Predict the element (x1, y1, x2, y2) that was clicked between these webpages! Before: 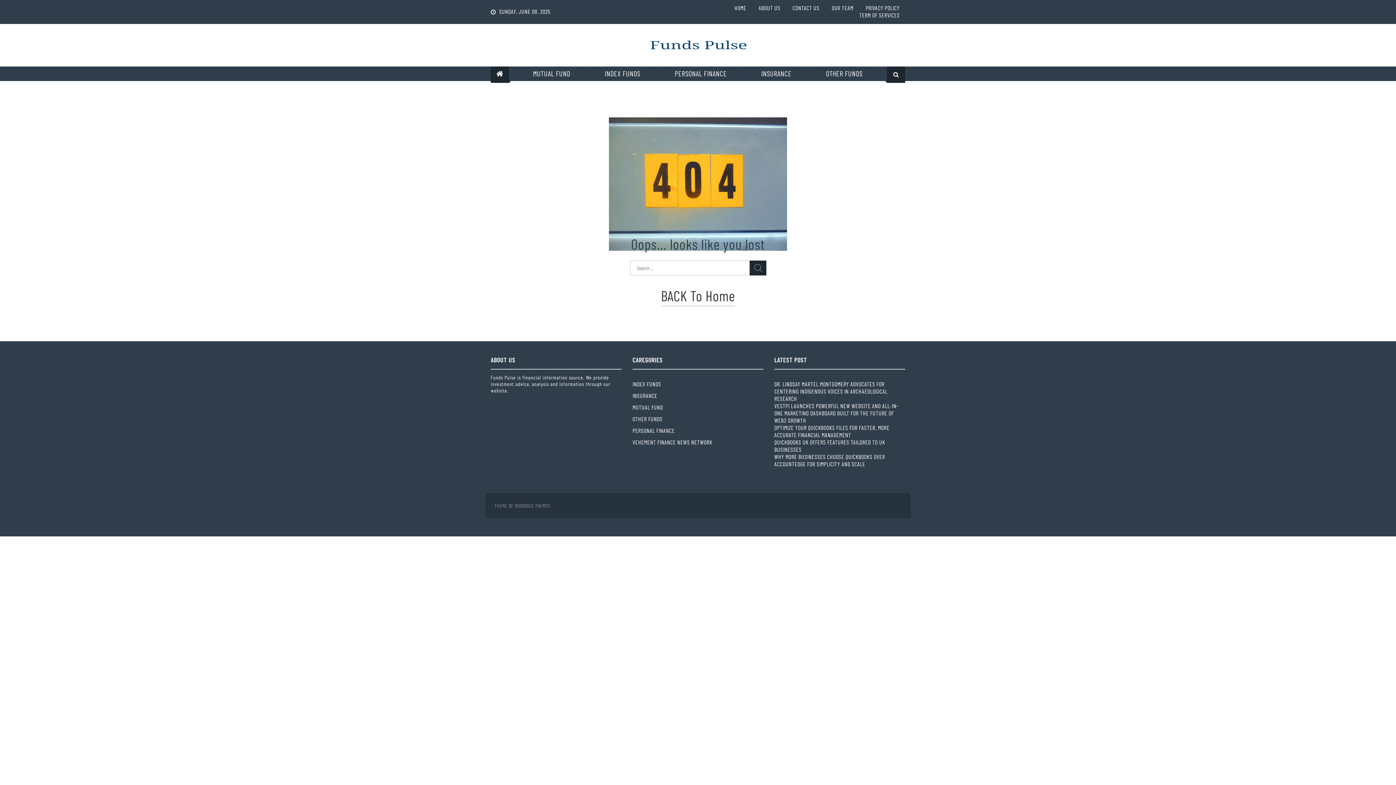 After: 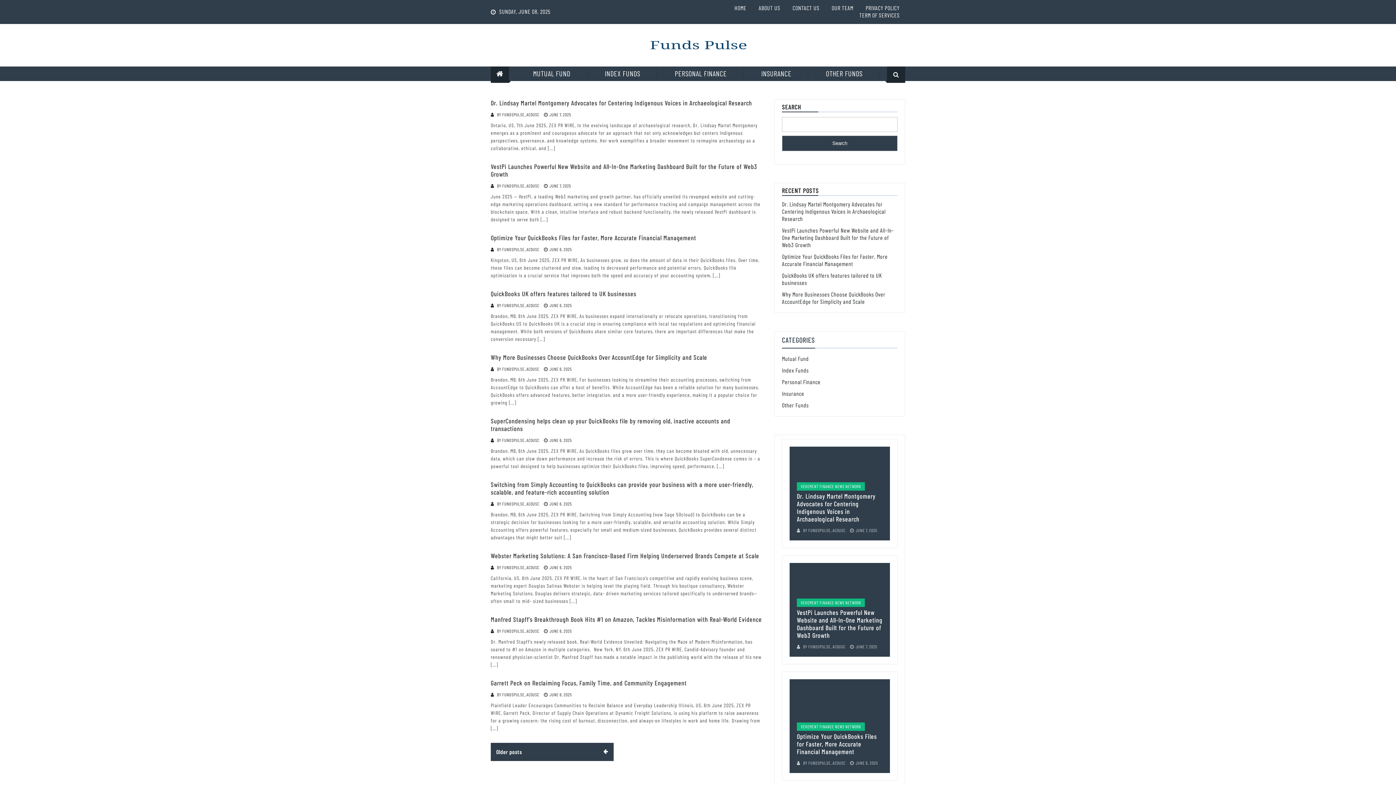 Action: bbox: (661, 286, 735, 304) label: BACK To Home